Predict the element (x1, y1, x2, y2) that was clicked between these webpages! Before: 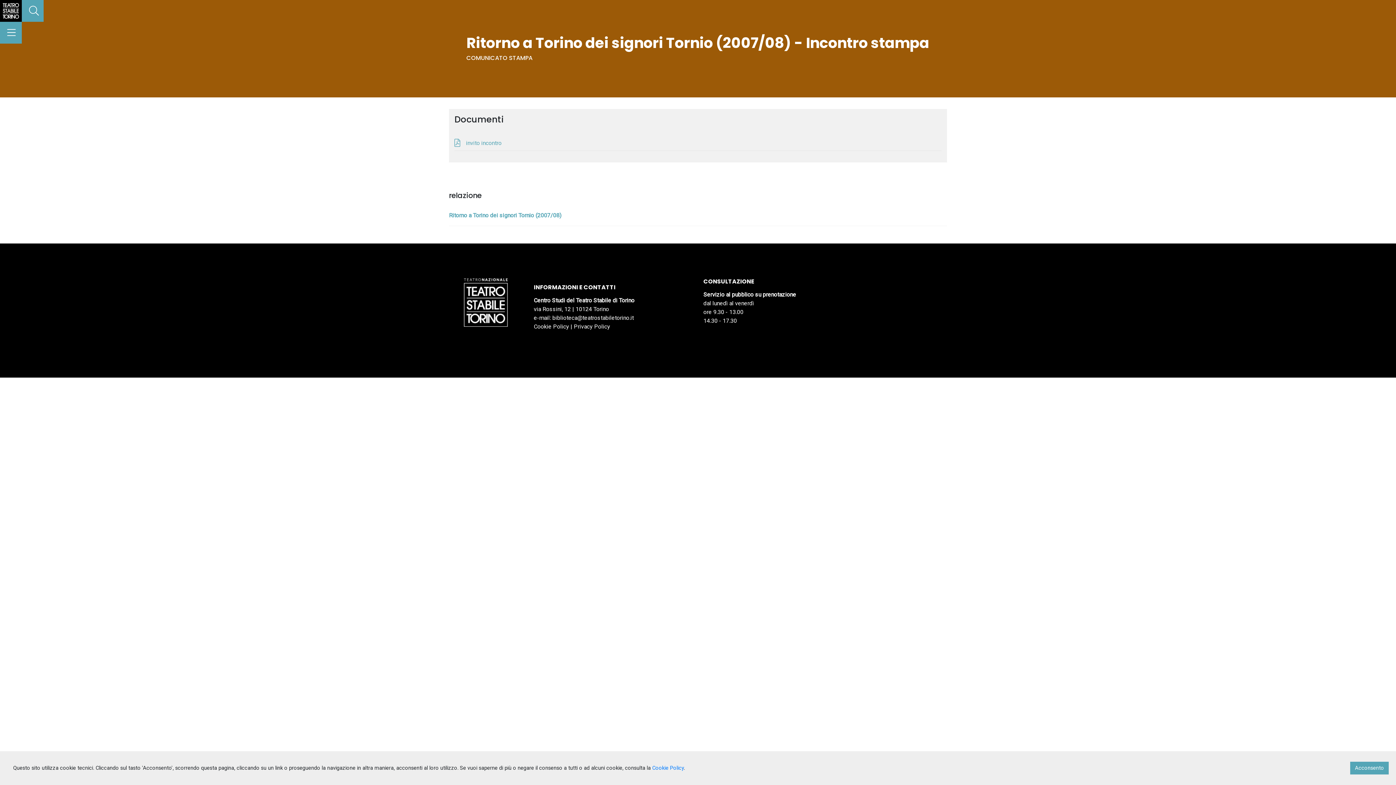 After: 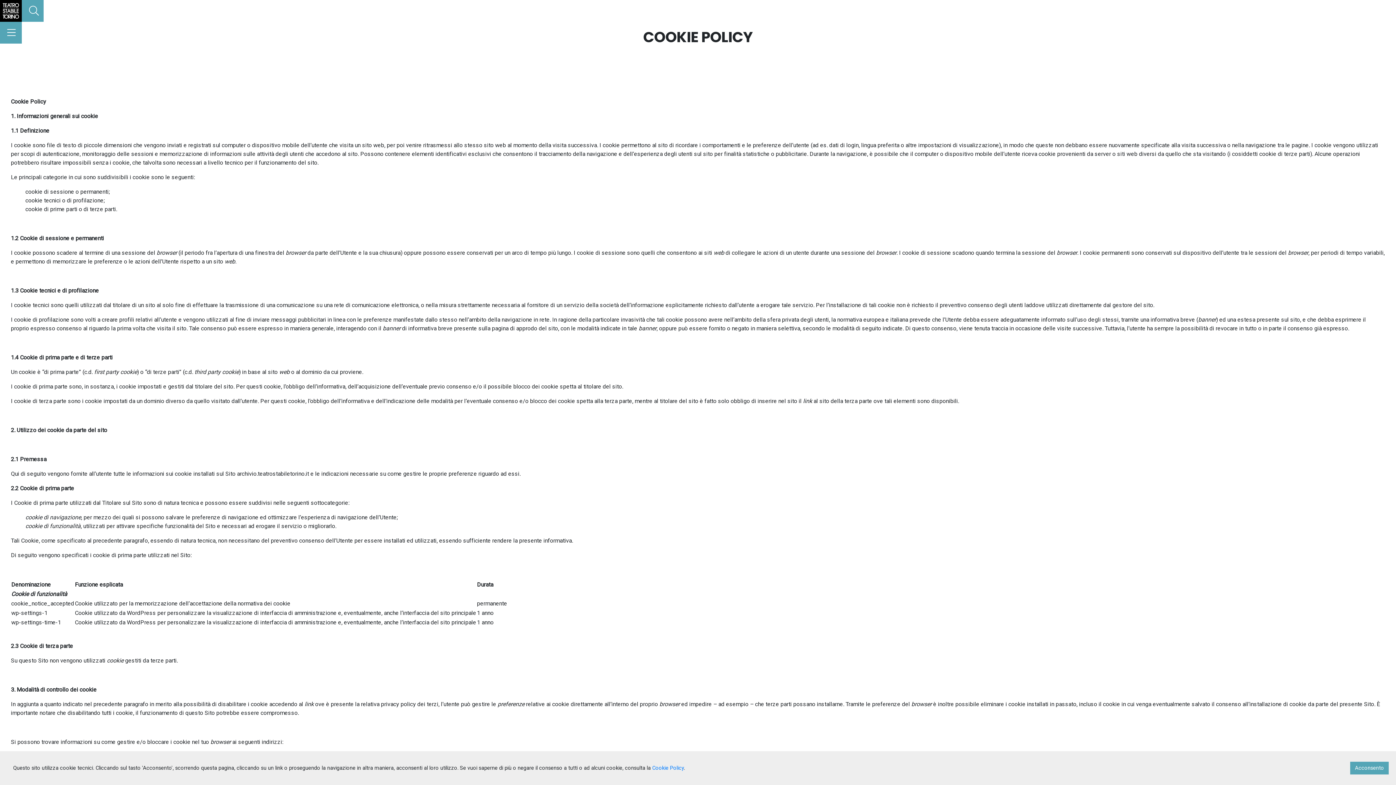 Action: label: Cookie Policy bbox: (533, 323, 569, 330)